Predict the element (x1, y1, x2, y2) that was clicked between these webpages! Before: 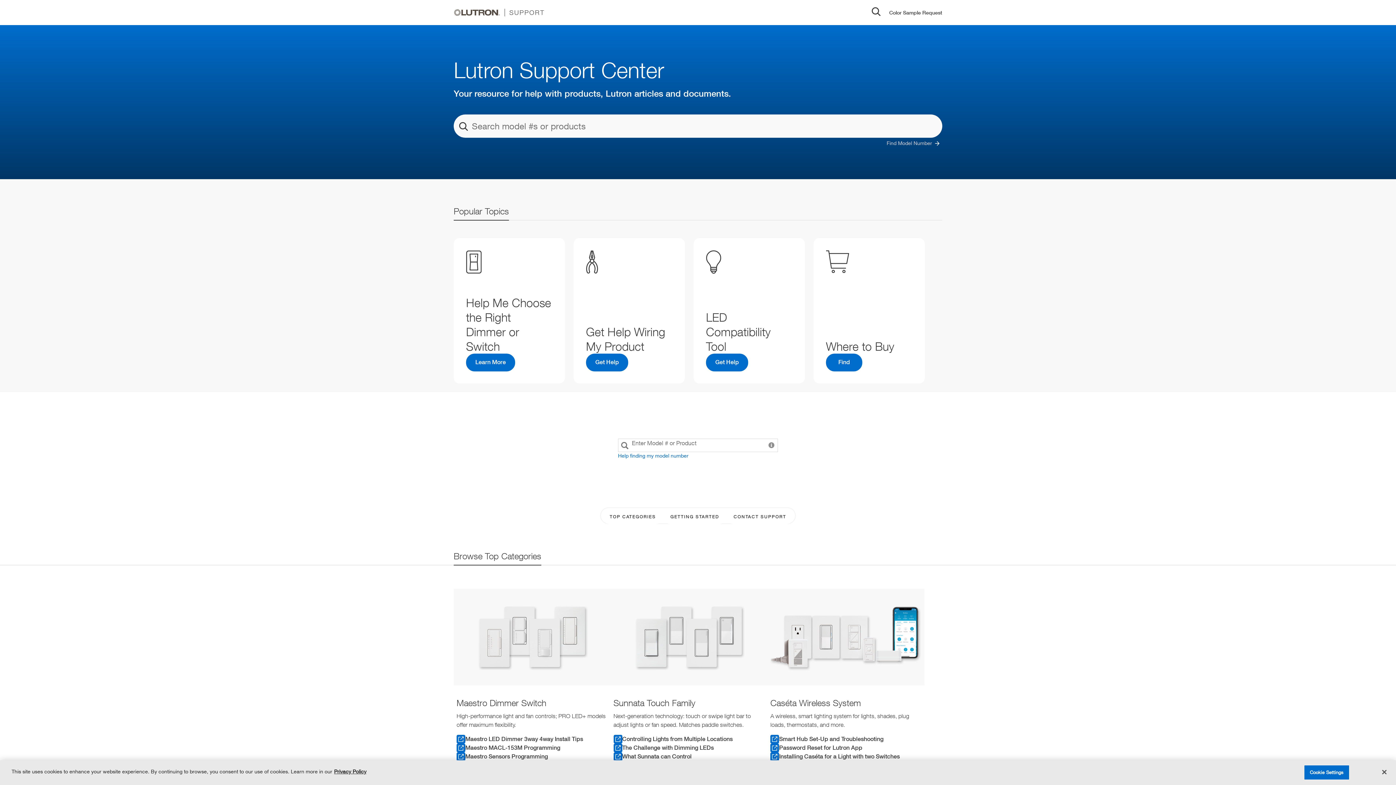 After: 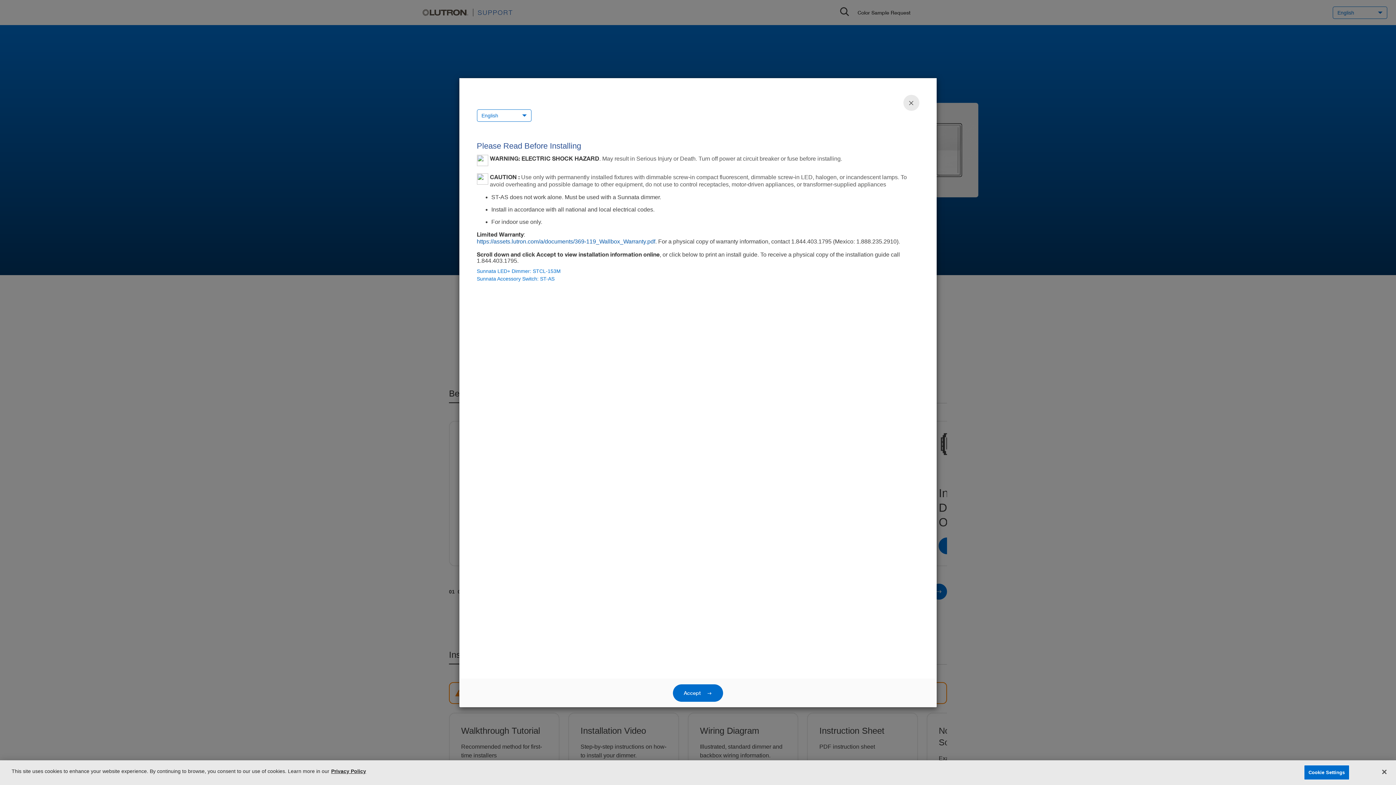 Action: label: The Challenge with Dimming LEDs bbox: (613, 743, 764, 752)